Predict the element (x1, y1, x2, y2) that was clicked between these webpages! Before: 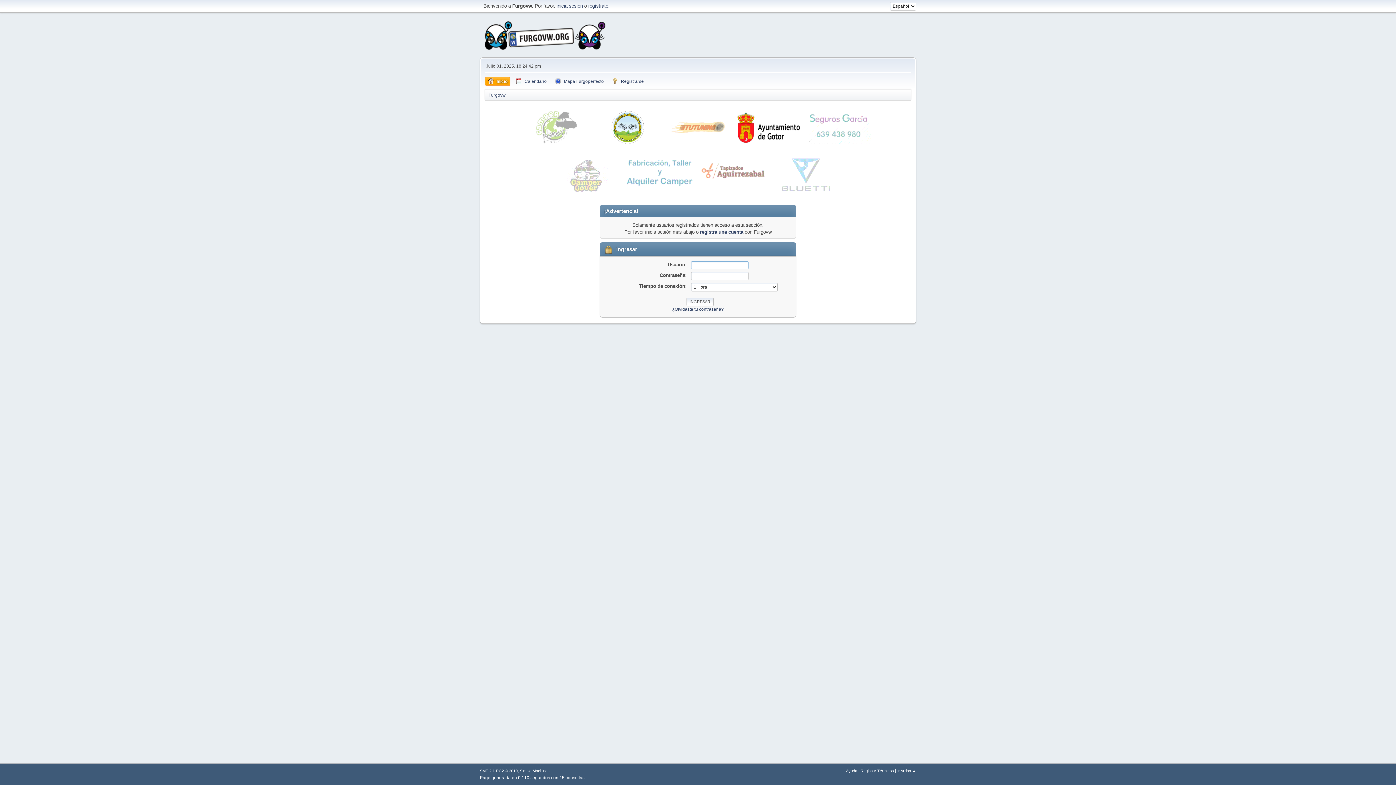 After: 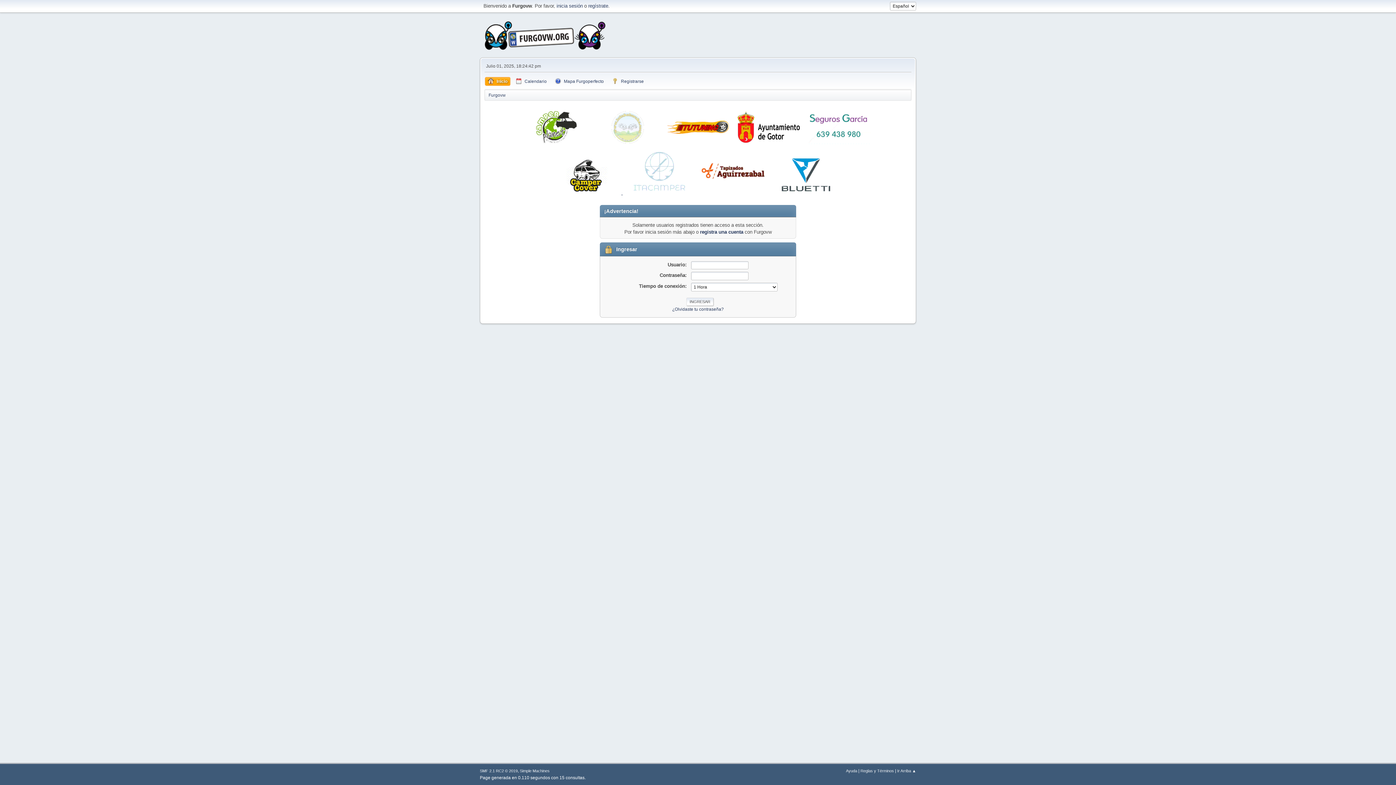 Action: label:   bbox: (552, 190, 622, 195)